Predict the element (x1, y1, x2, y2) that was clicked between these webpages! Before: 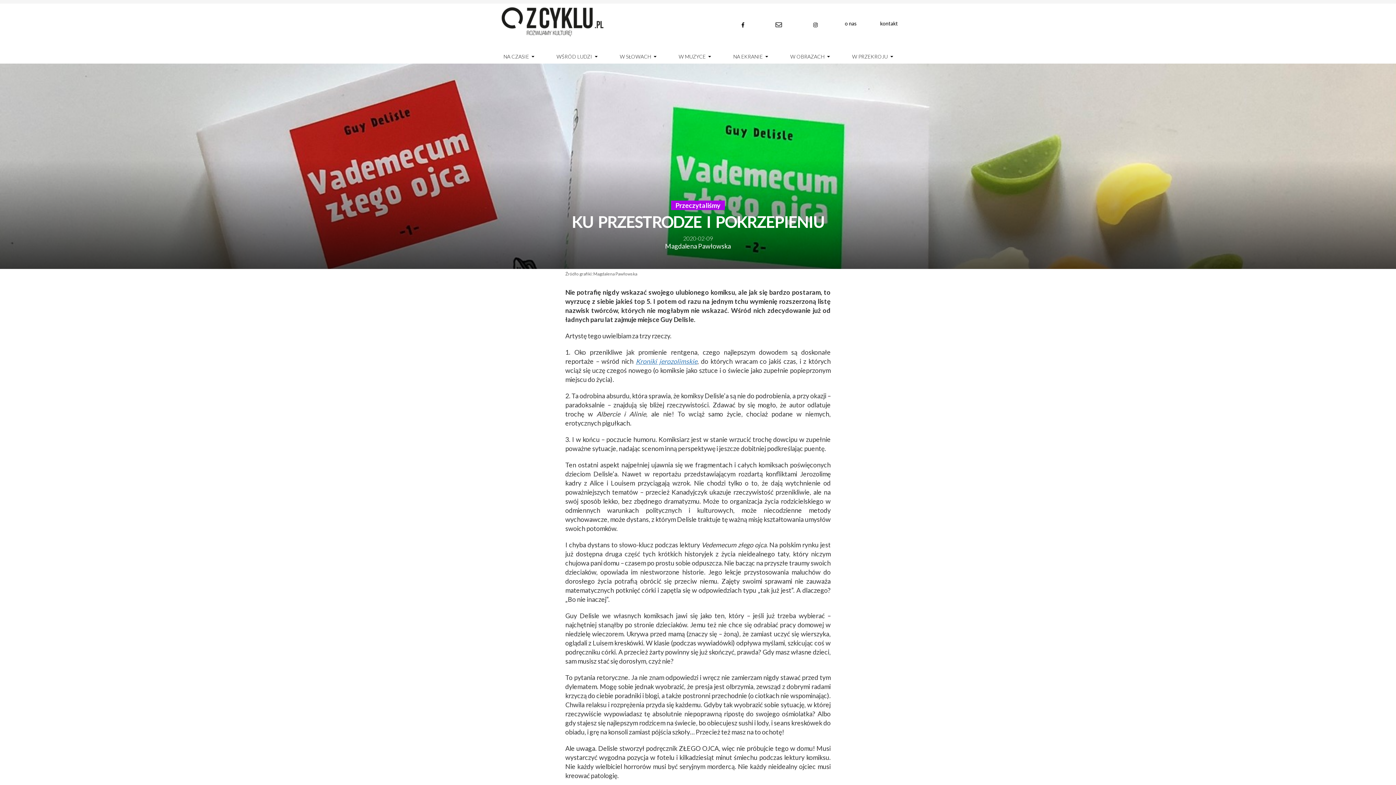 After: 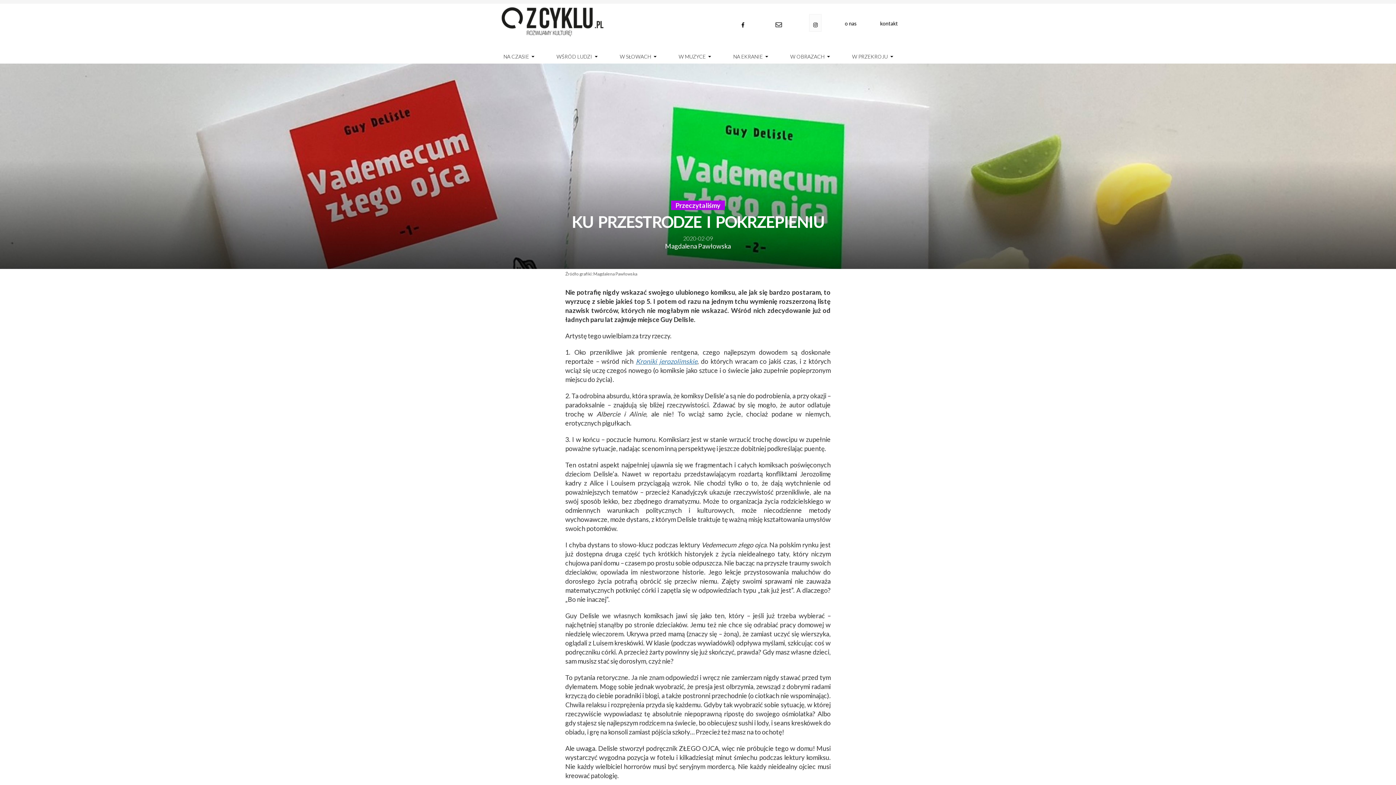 Action: bbox: (813, 20, 817, 26)